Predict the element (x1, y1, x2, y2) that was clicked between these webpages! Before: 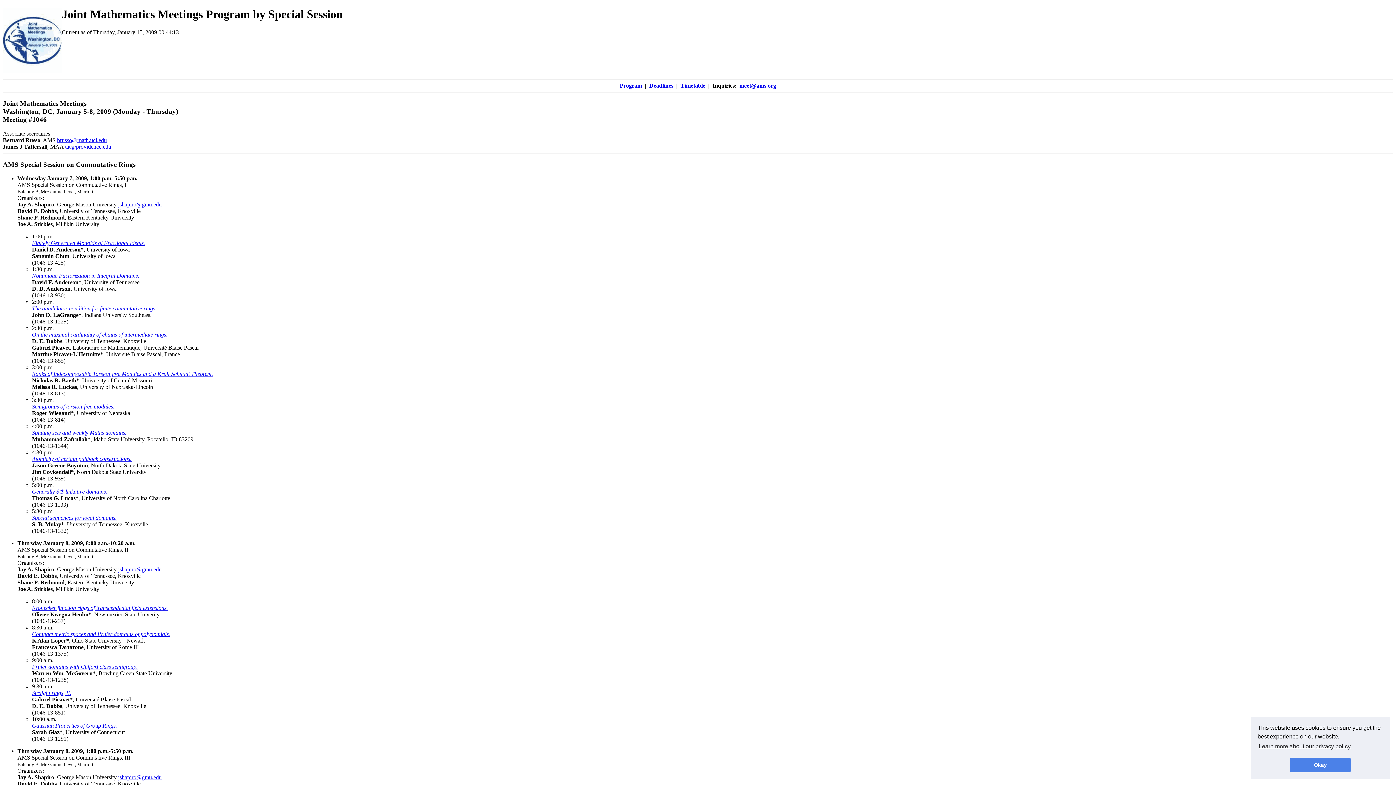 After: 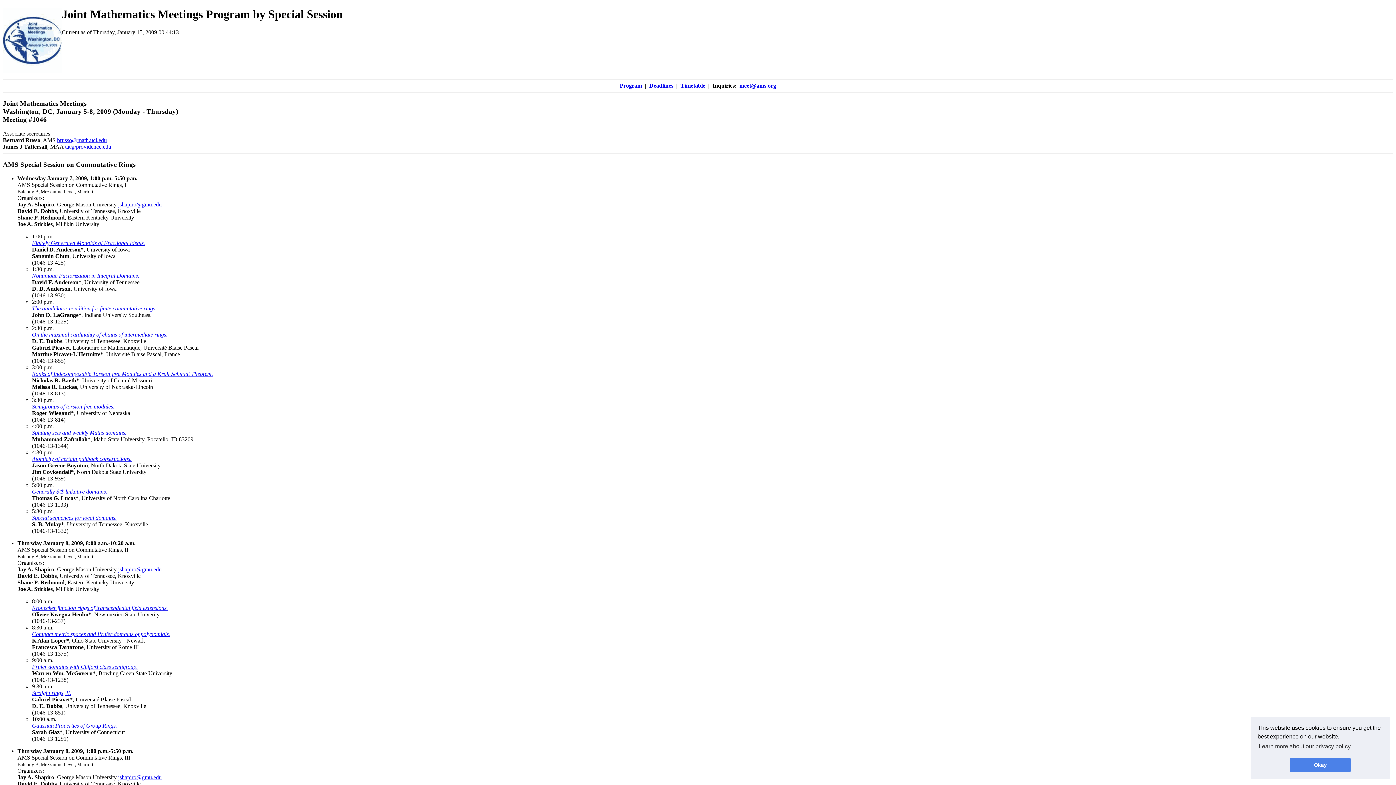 Action: label: Thursday January 8, 2009, 8:00 a.m.-10:20 a.m.
AMS Special Session on Commutative Rings, II bbox: (17, 540, 135, 553)